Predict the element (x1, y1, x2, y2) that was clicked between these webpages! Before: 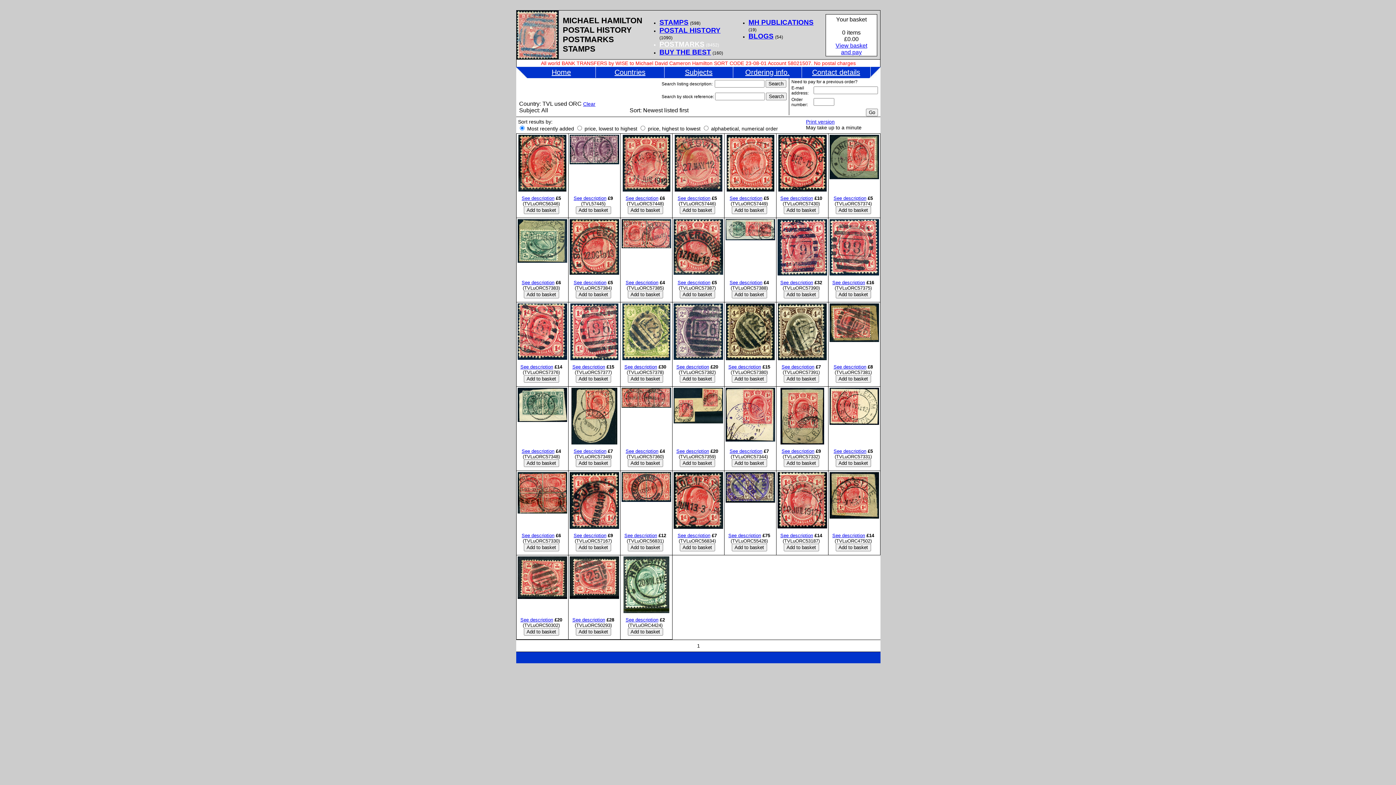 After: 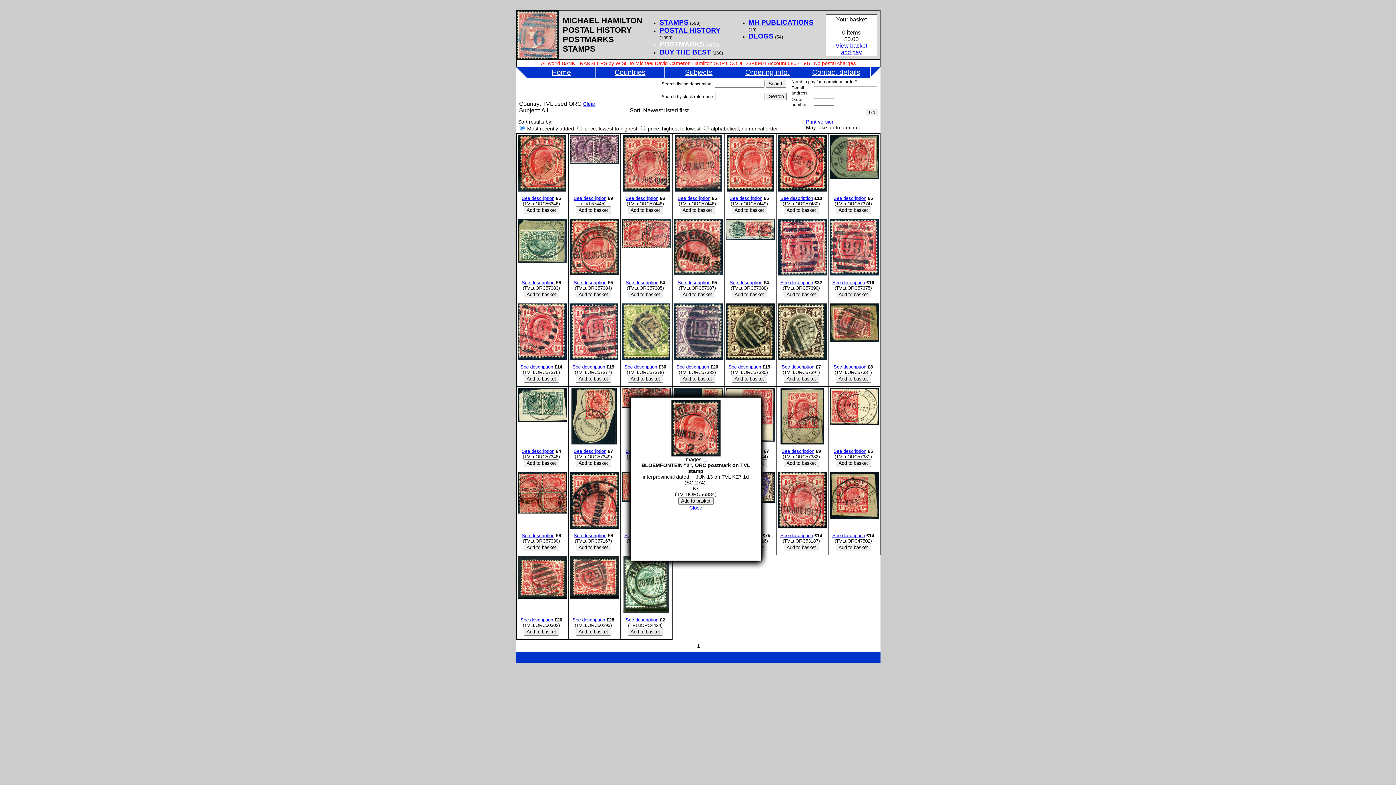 Action: label: See description bbox: (677, 533, 710, 538)